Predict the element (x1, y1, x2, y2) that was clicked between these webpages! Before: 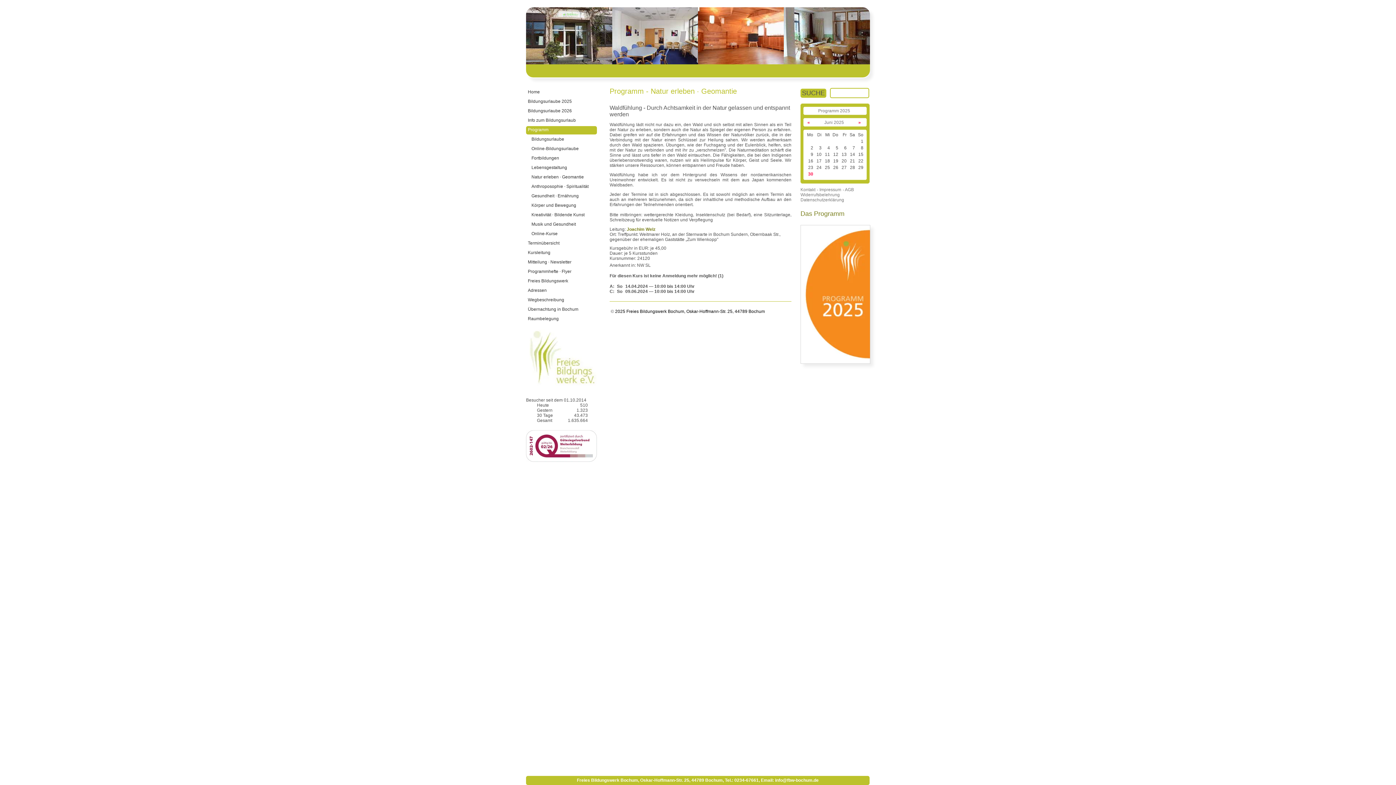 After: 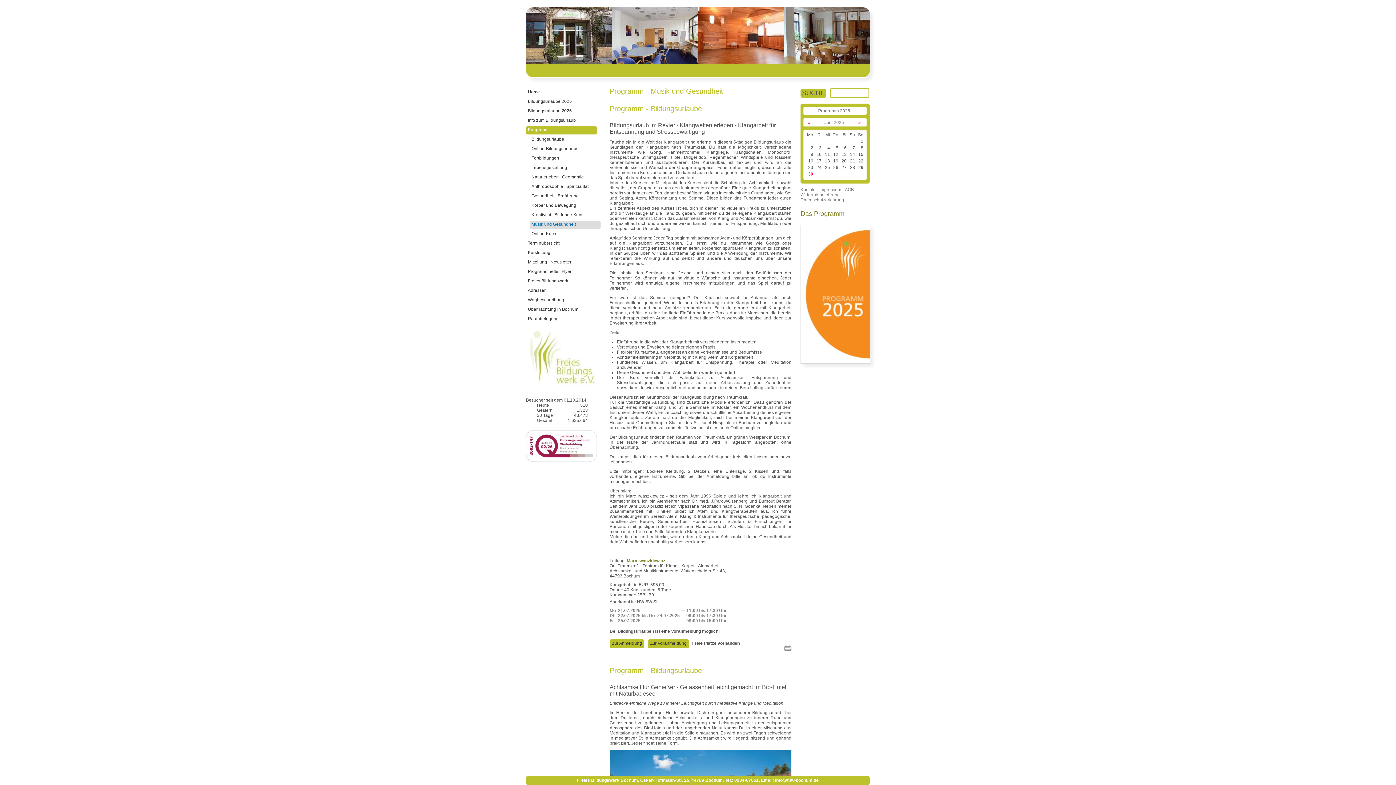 Action: label: Musik und Gesundheit bbox: (529, 220, 600, 229)